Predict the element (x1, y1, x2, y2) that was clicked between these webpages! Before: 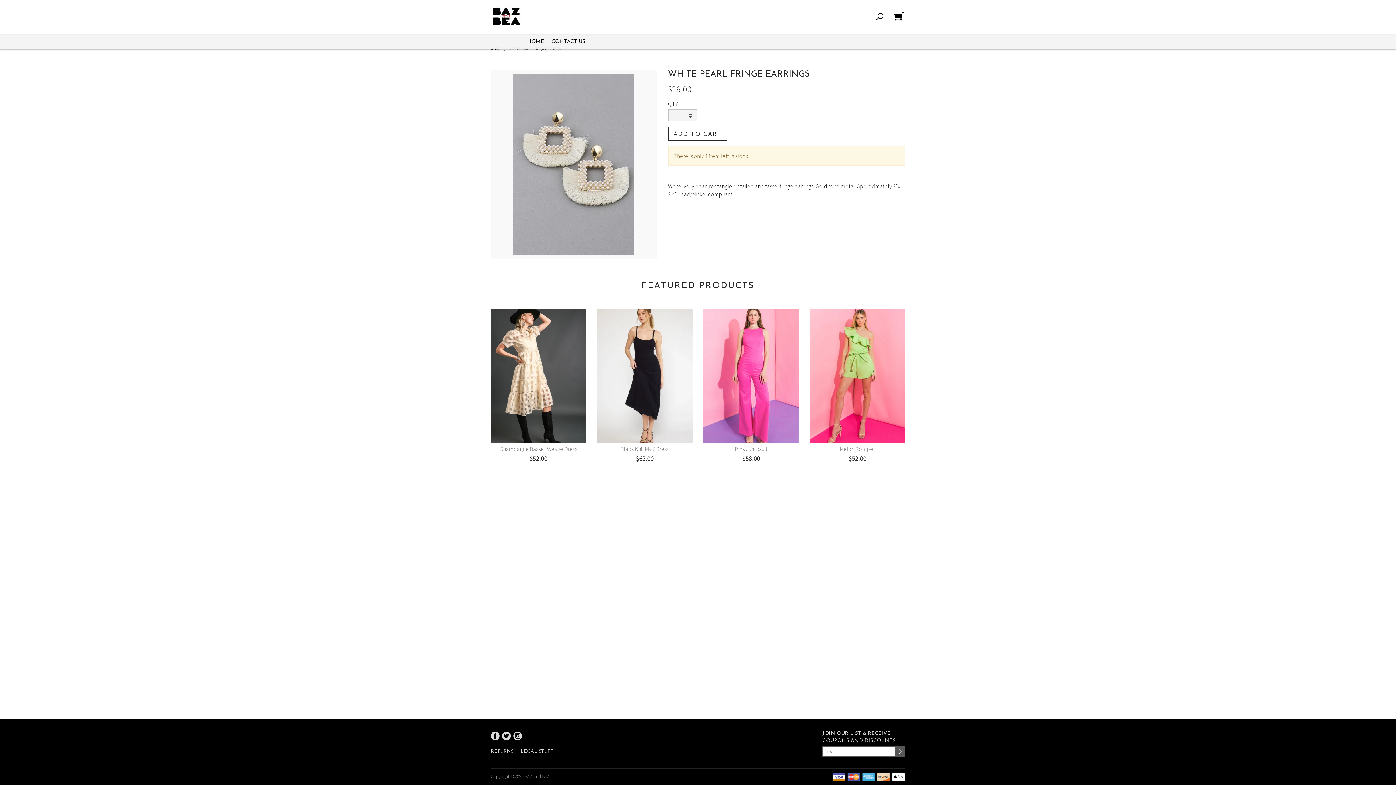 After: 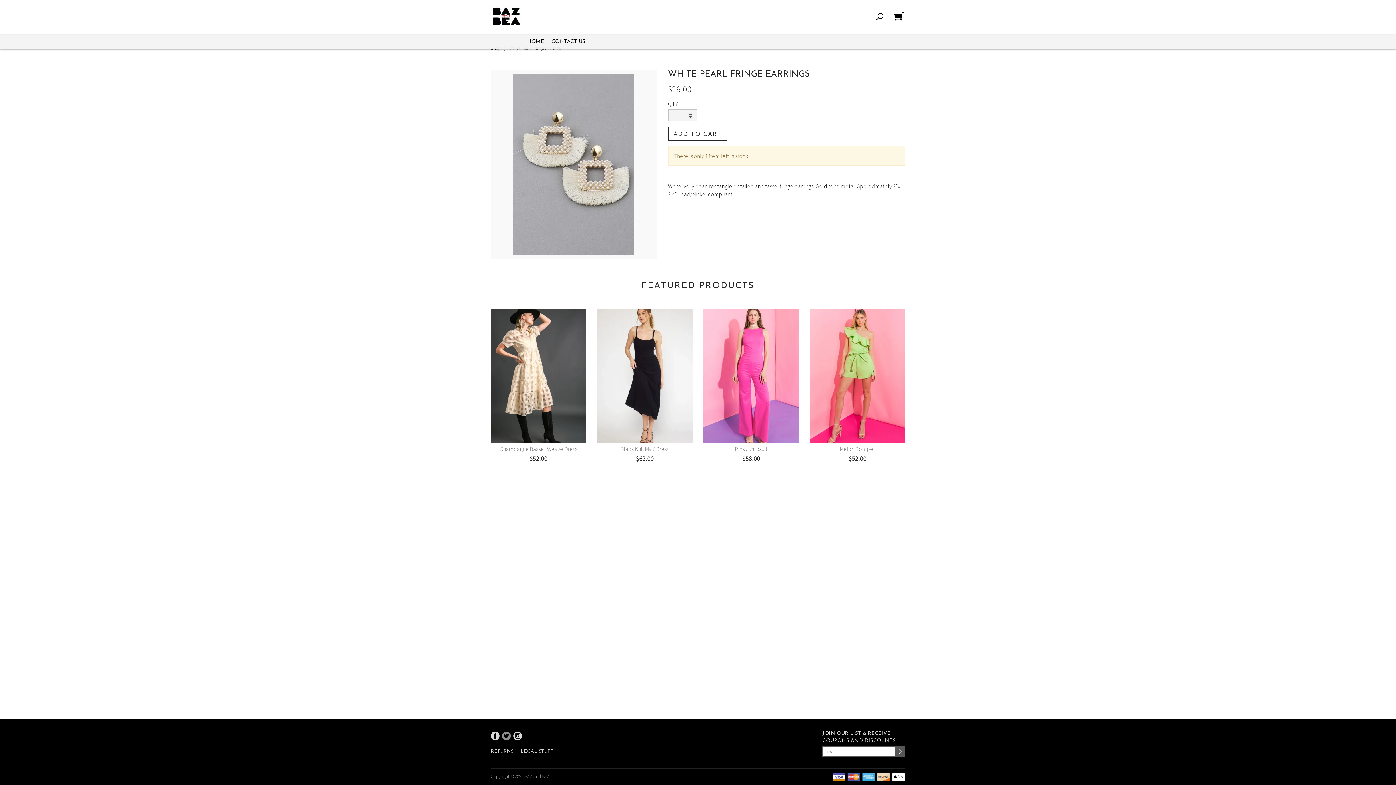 Action: bbox: (502, 732, 510, 740)